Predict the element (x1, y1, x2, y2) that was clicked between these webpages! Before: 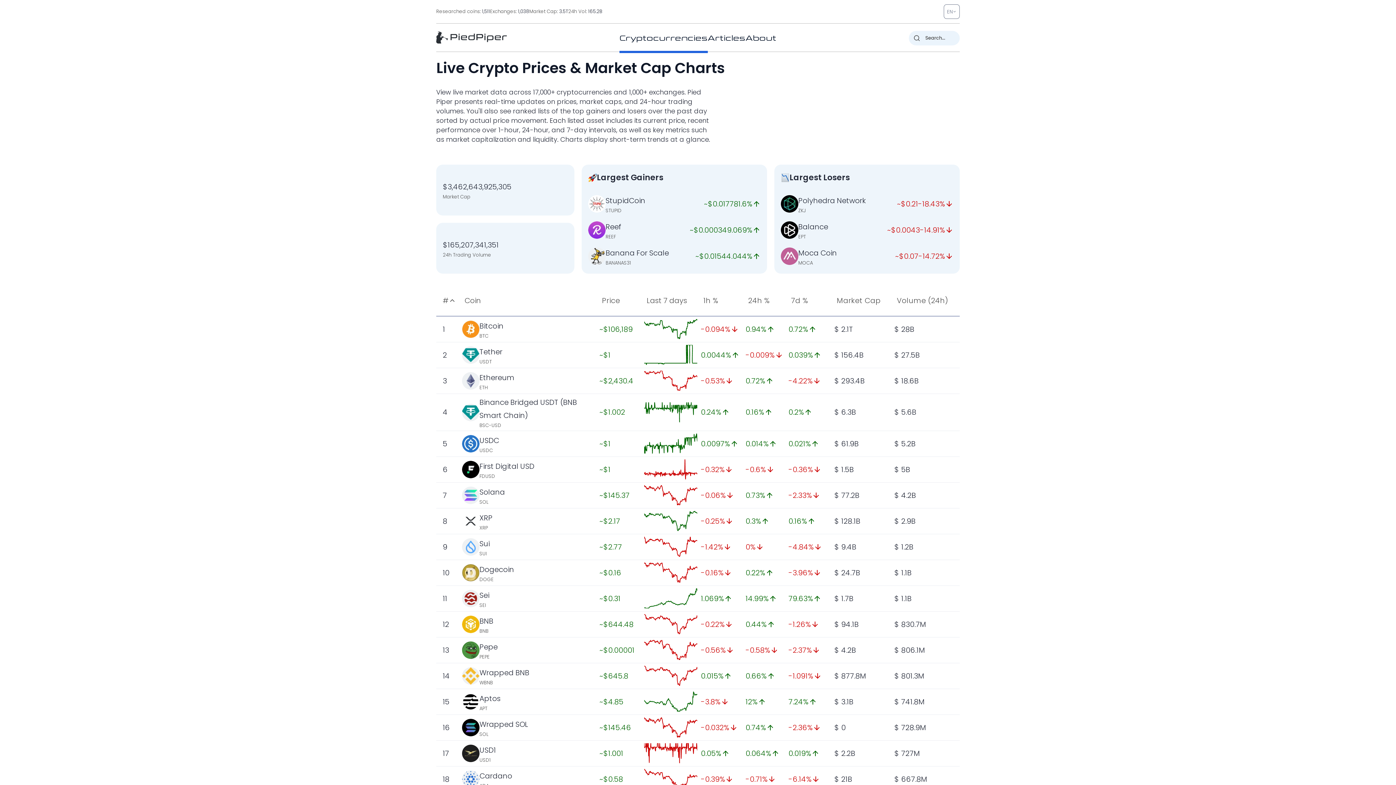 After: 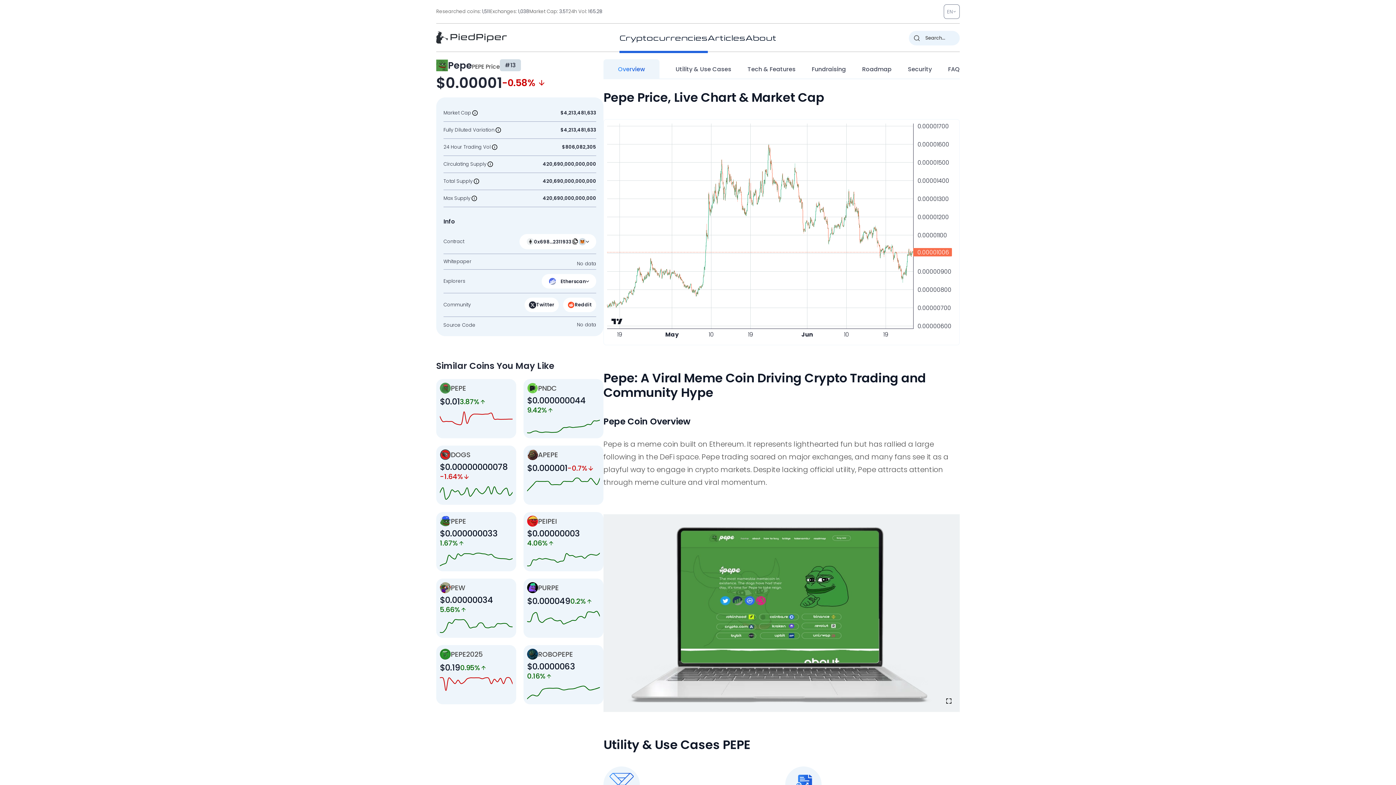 Action: bbox: (644, 640, 697, 660)